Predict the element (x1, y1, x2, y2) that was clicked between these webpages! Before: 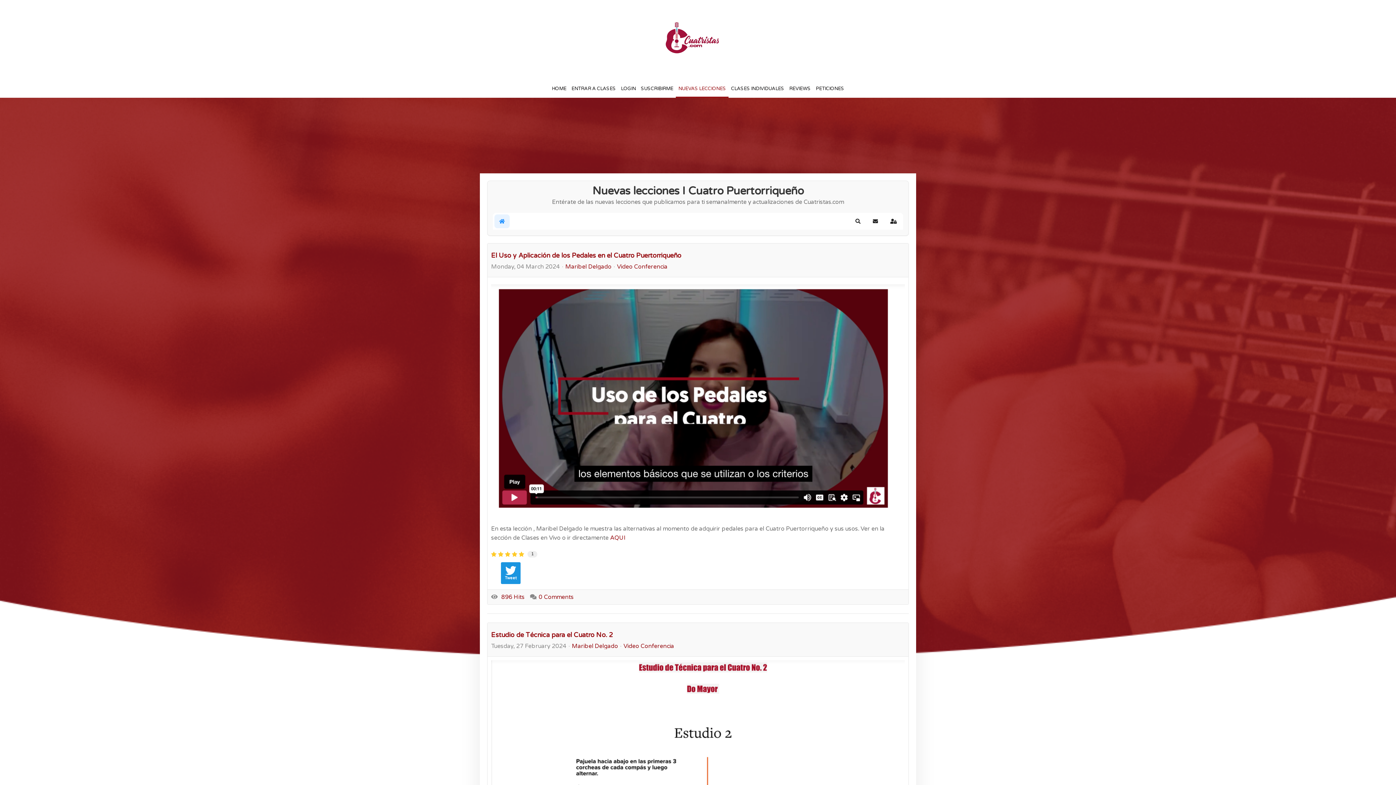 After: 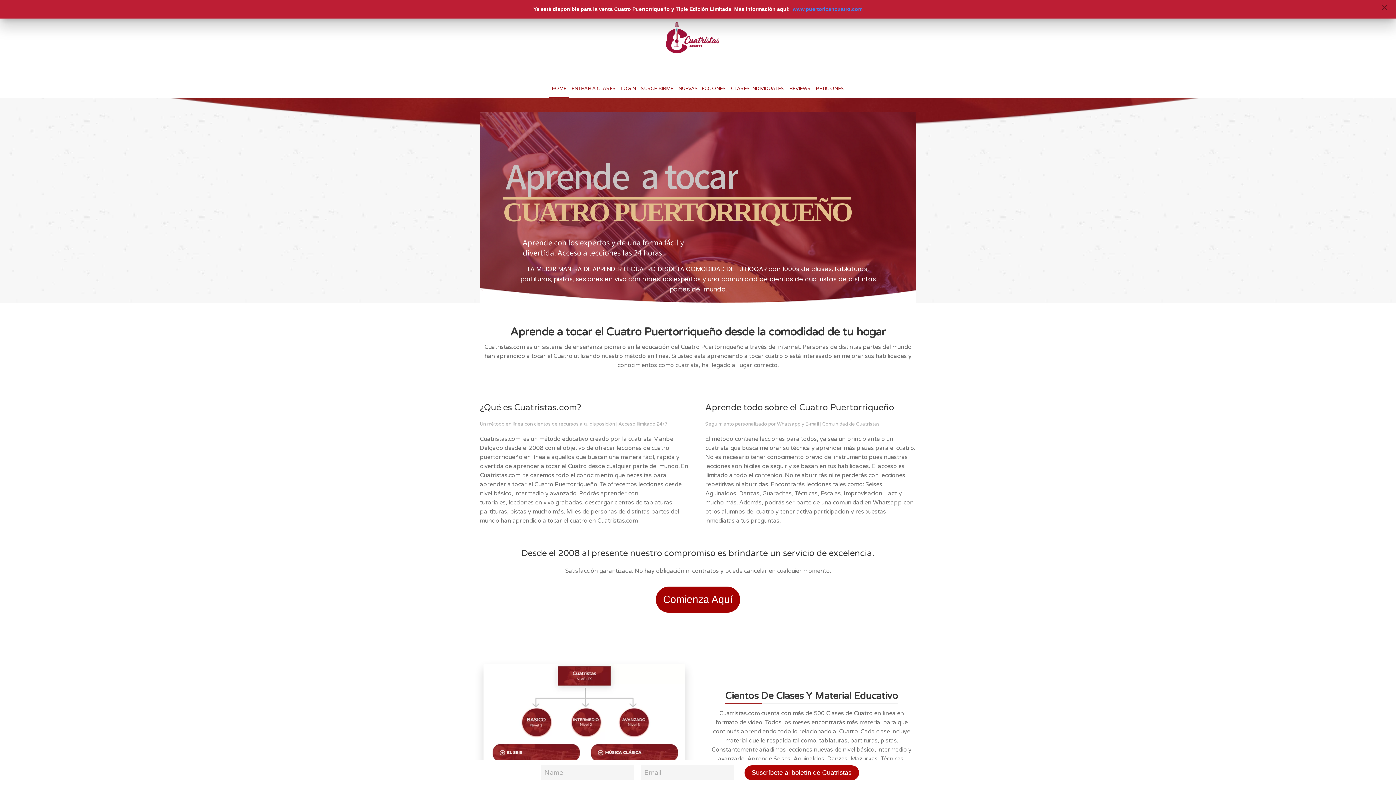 Action: bbox: (549, 79, 569, 97) label: HOME